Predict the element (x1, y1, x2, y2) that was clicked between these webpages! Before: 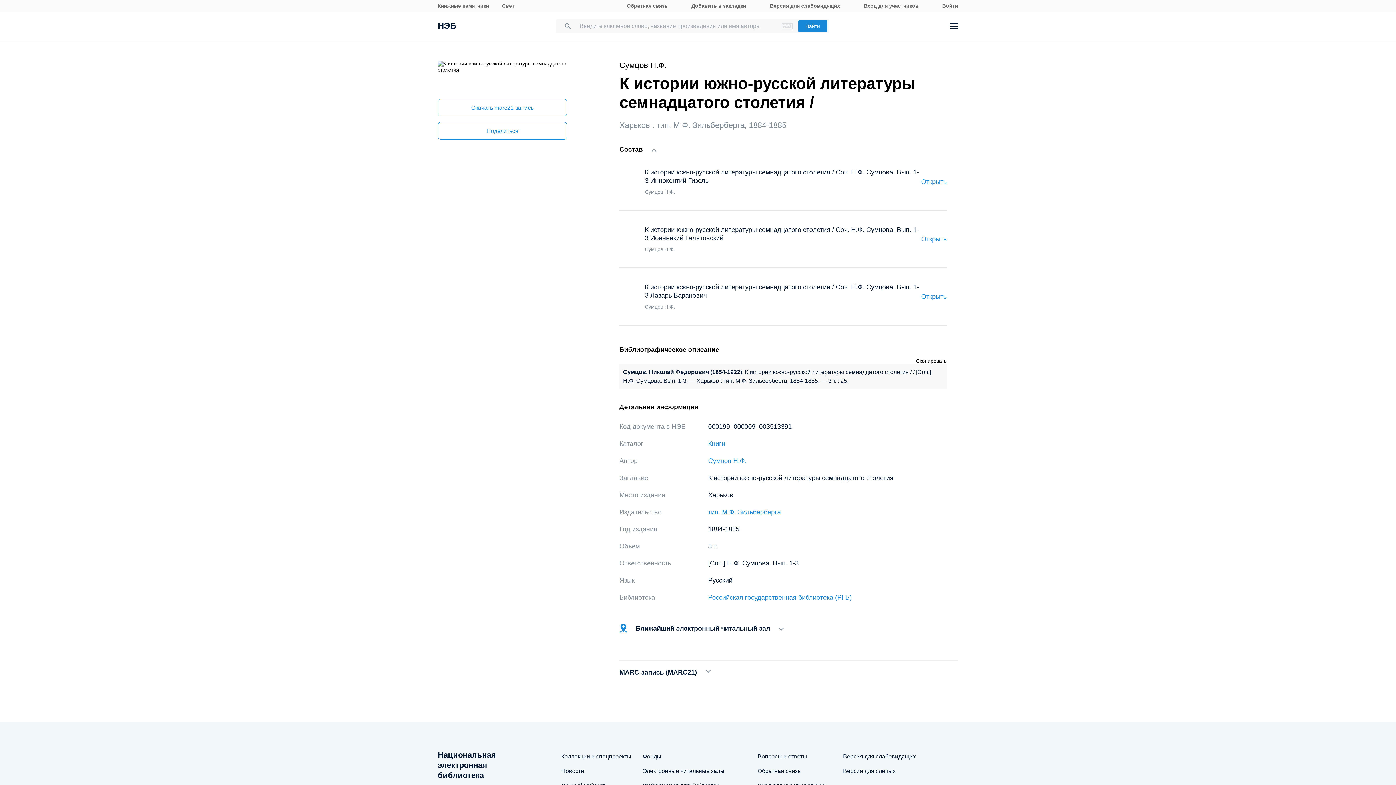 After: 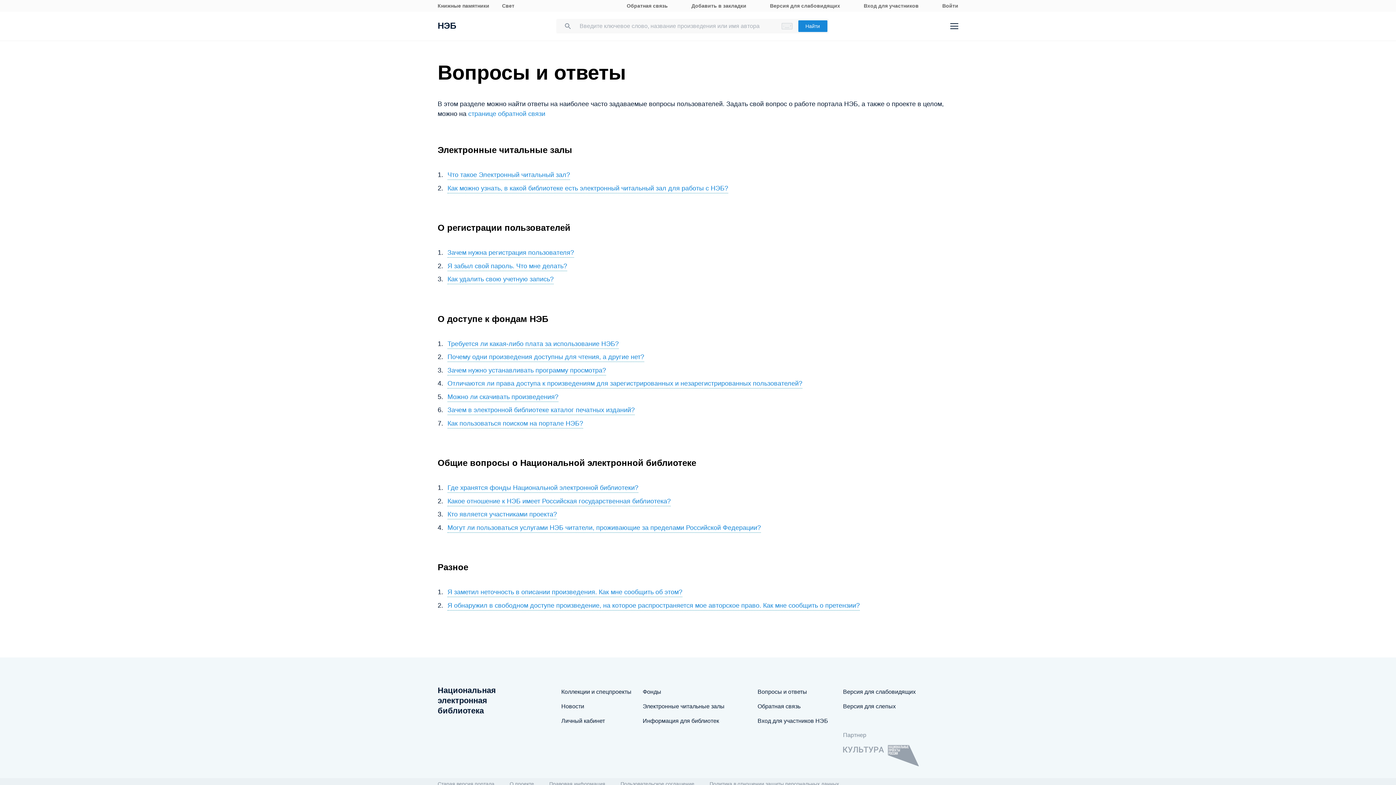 Action: bbox: (757, 753, 807, 760) label: Вопросы и ответы